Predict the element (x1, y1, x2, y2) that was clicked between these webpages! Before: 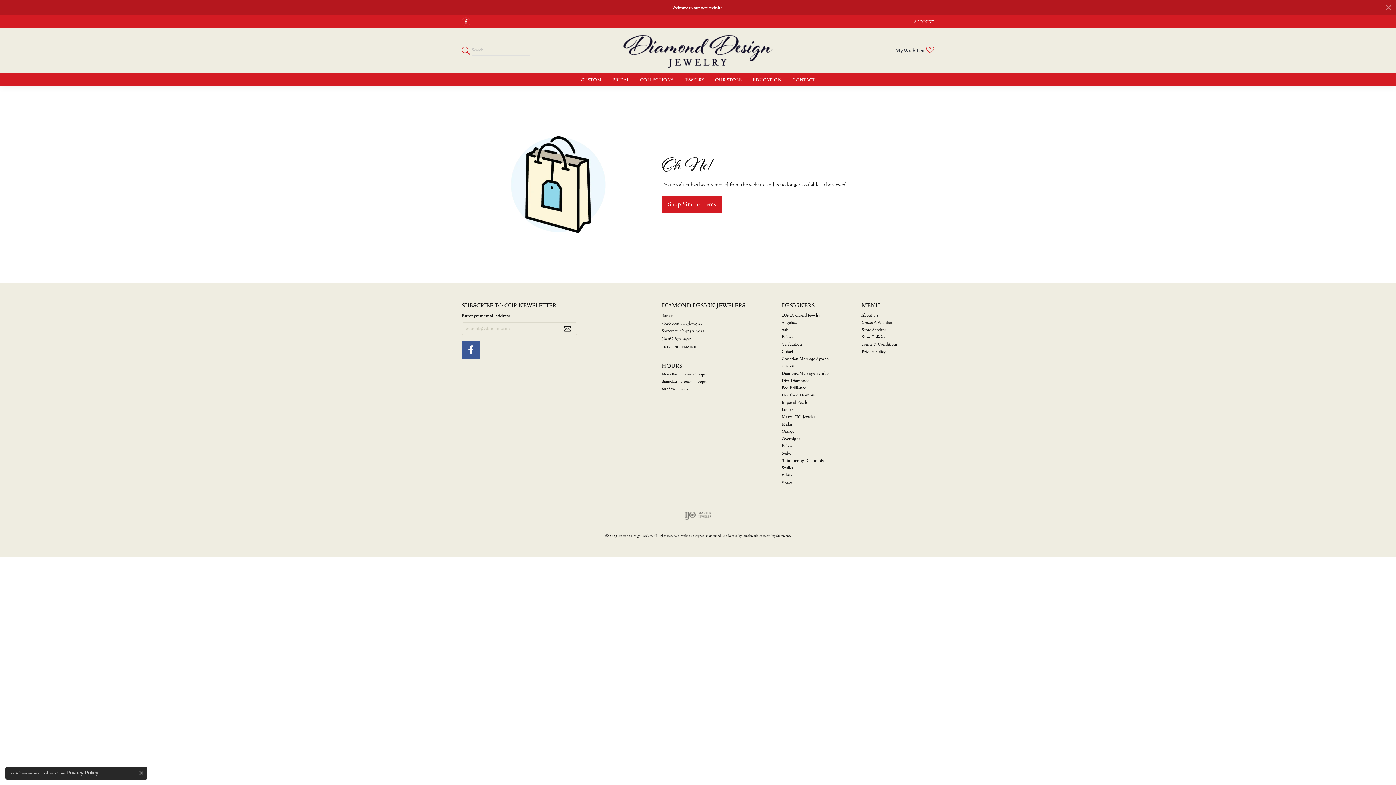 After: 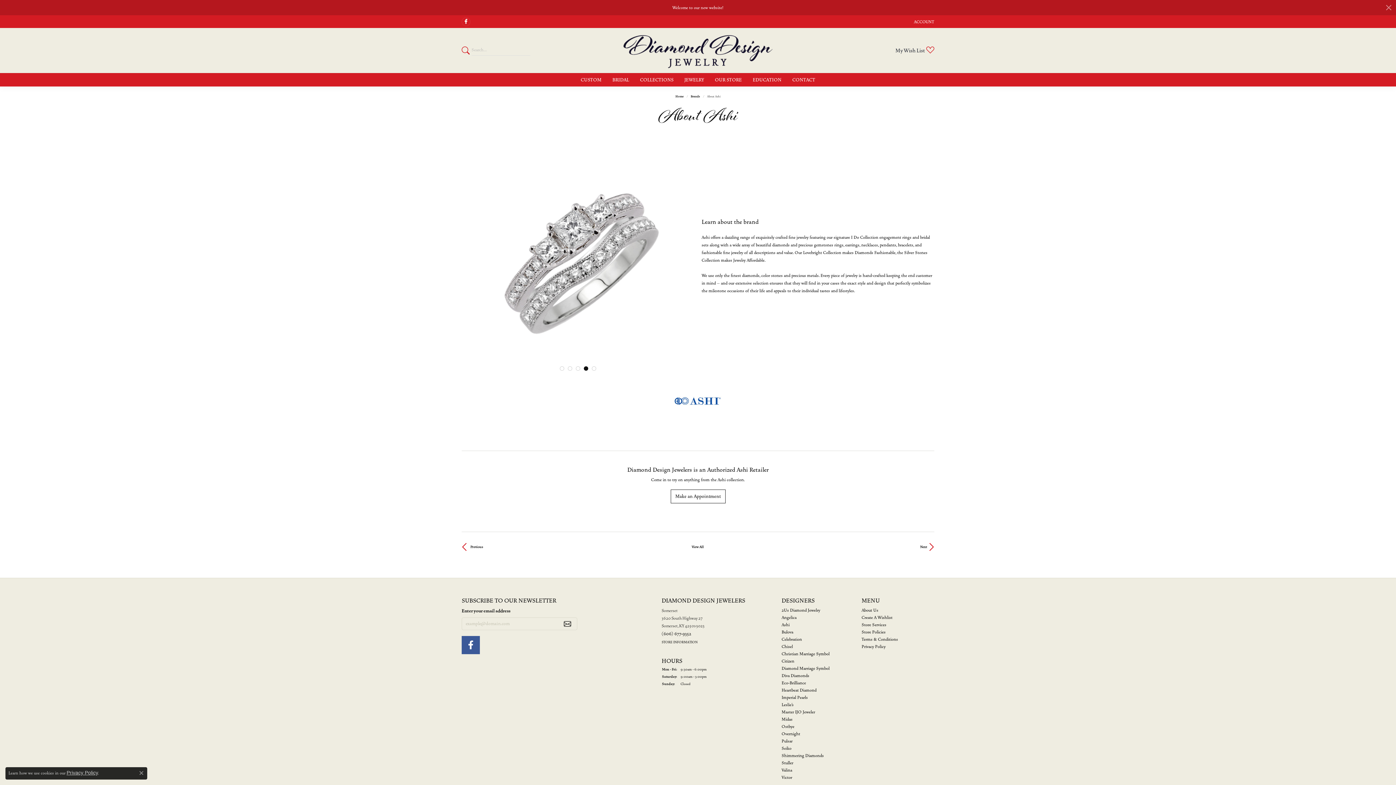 Action: bbox: (781, 327, 789, 332) label: Ashi